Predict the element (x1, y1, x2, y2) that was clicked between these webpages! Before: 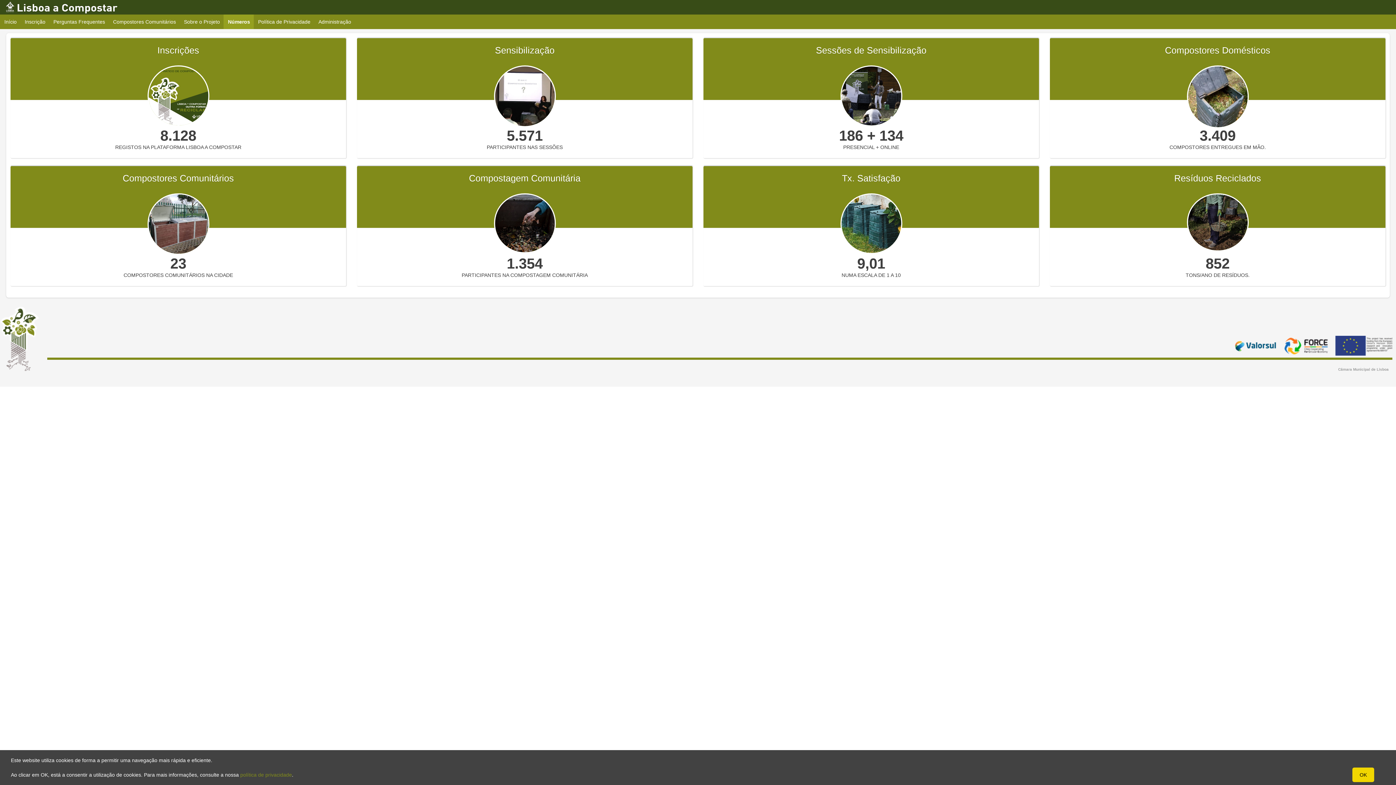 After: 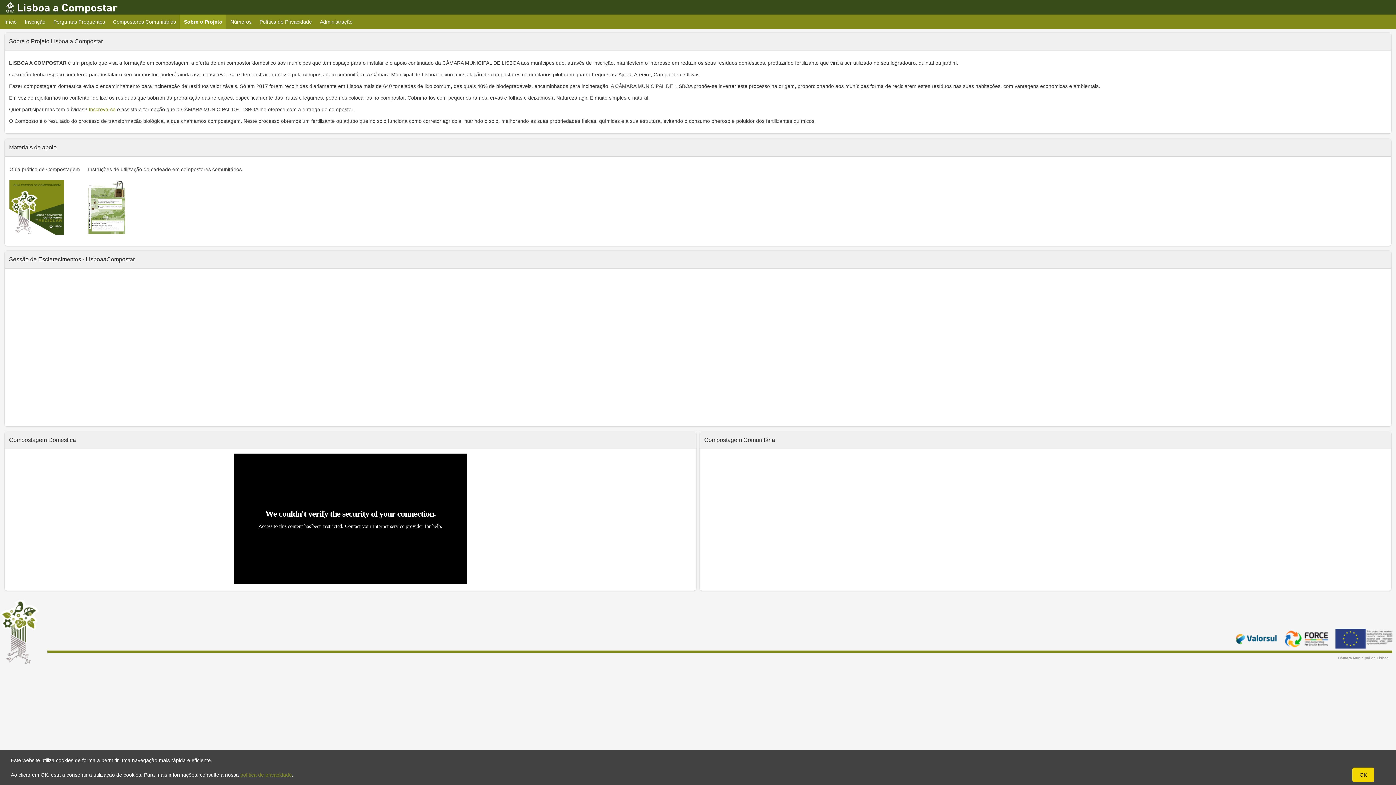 Action: label: Sobre o Projeto bbox: (179, 14, 224, 29)